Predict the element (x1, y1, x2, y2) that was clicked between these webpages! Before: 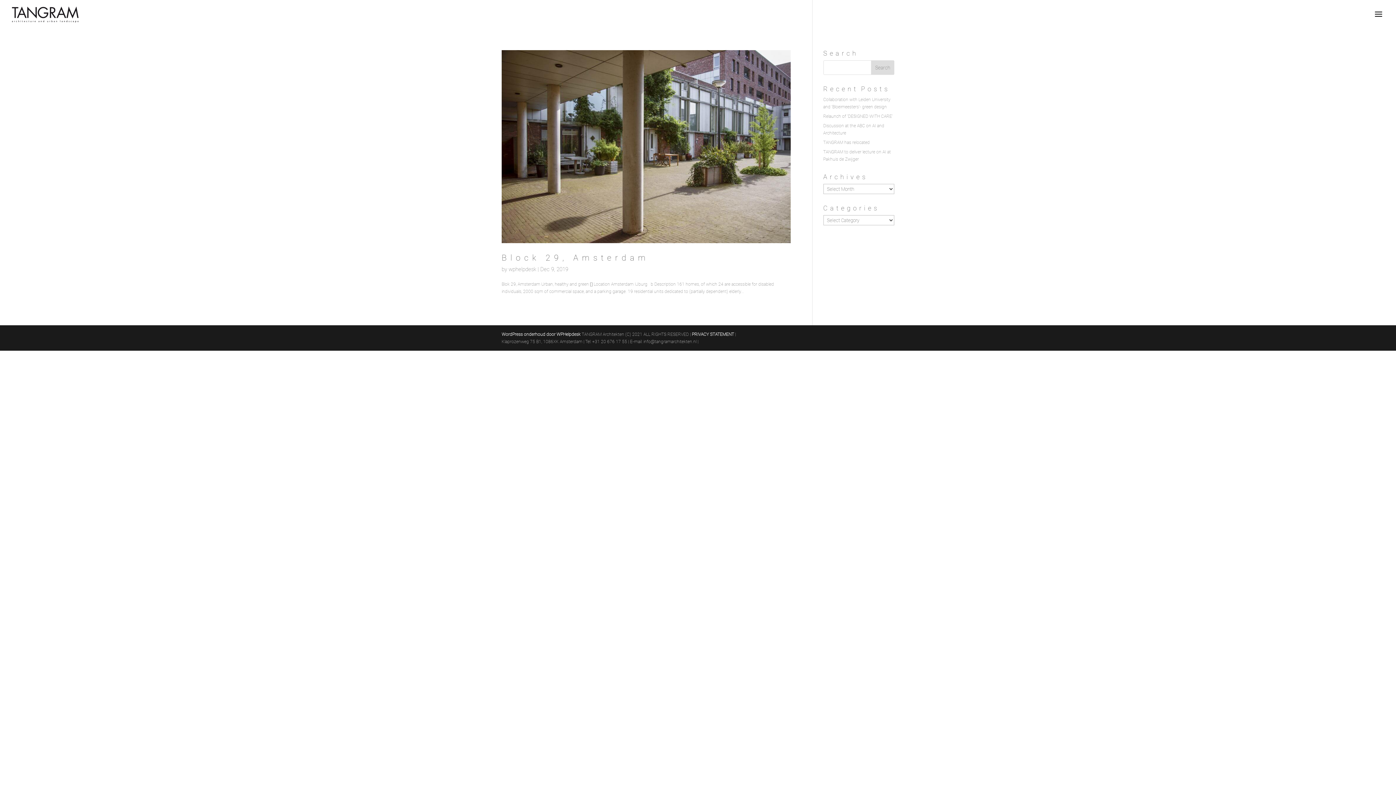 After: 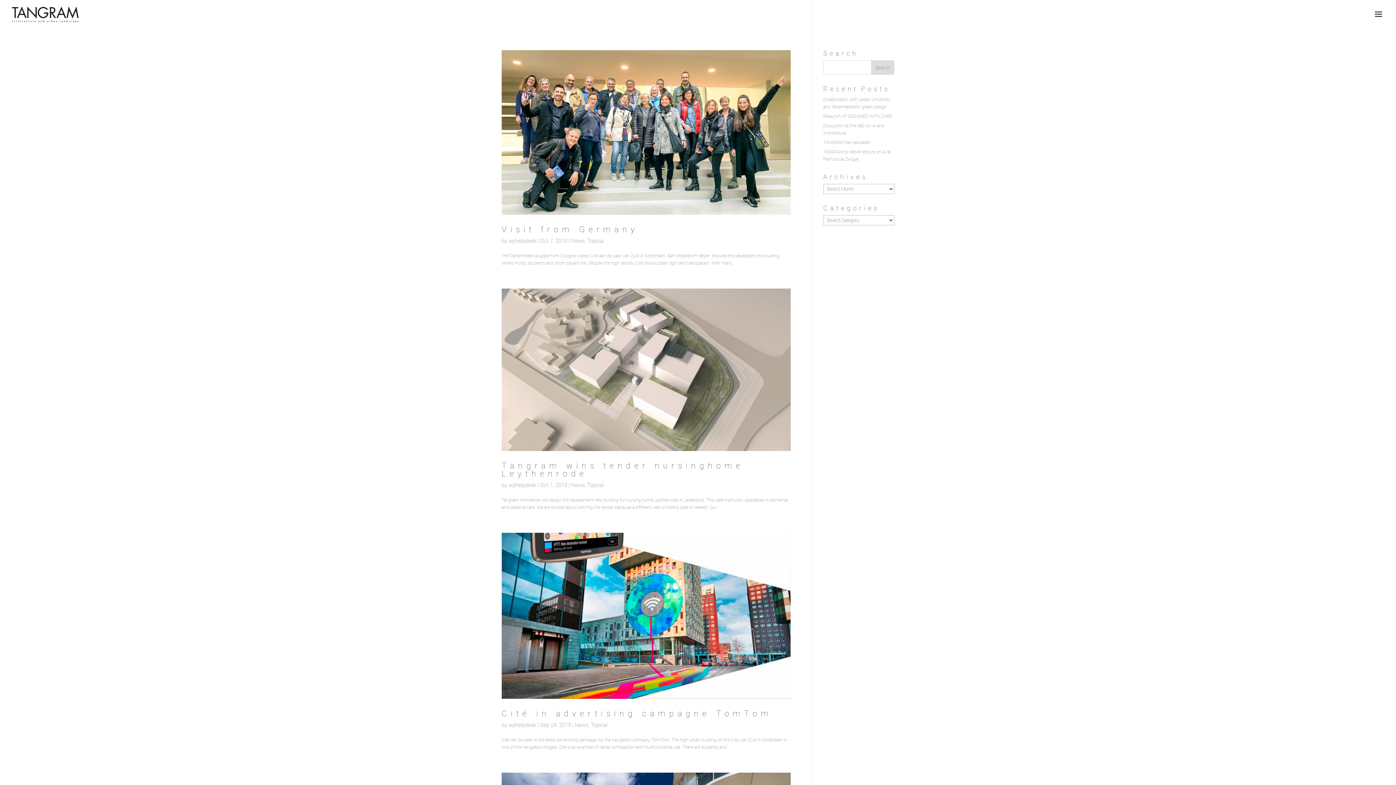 Action: label: wphelpdesk bbox: (508, 266, 536, 272)